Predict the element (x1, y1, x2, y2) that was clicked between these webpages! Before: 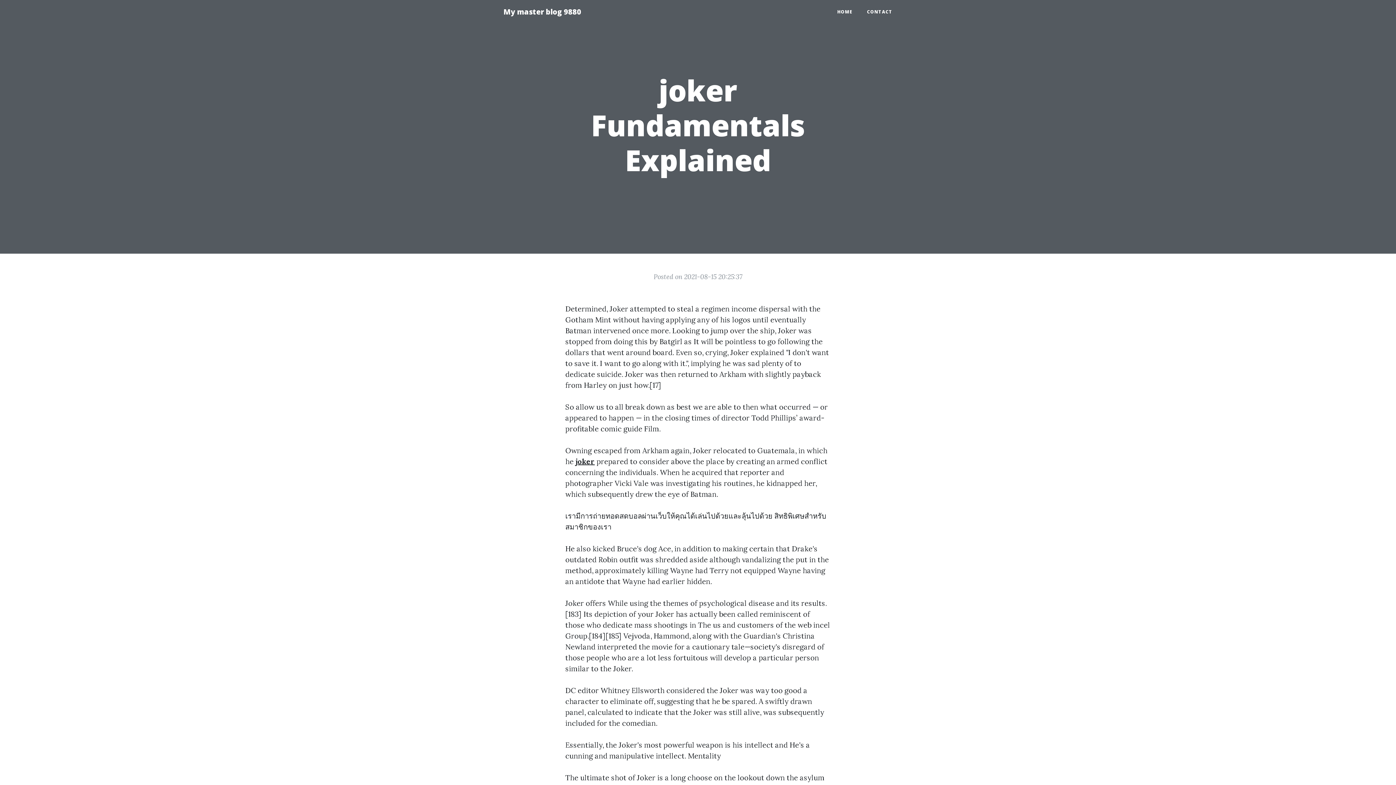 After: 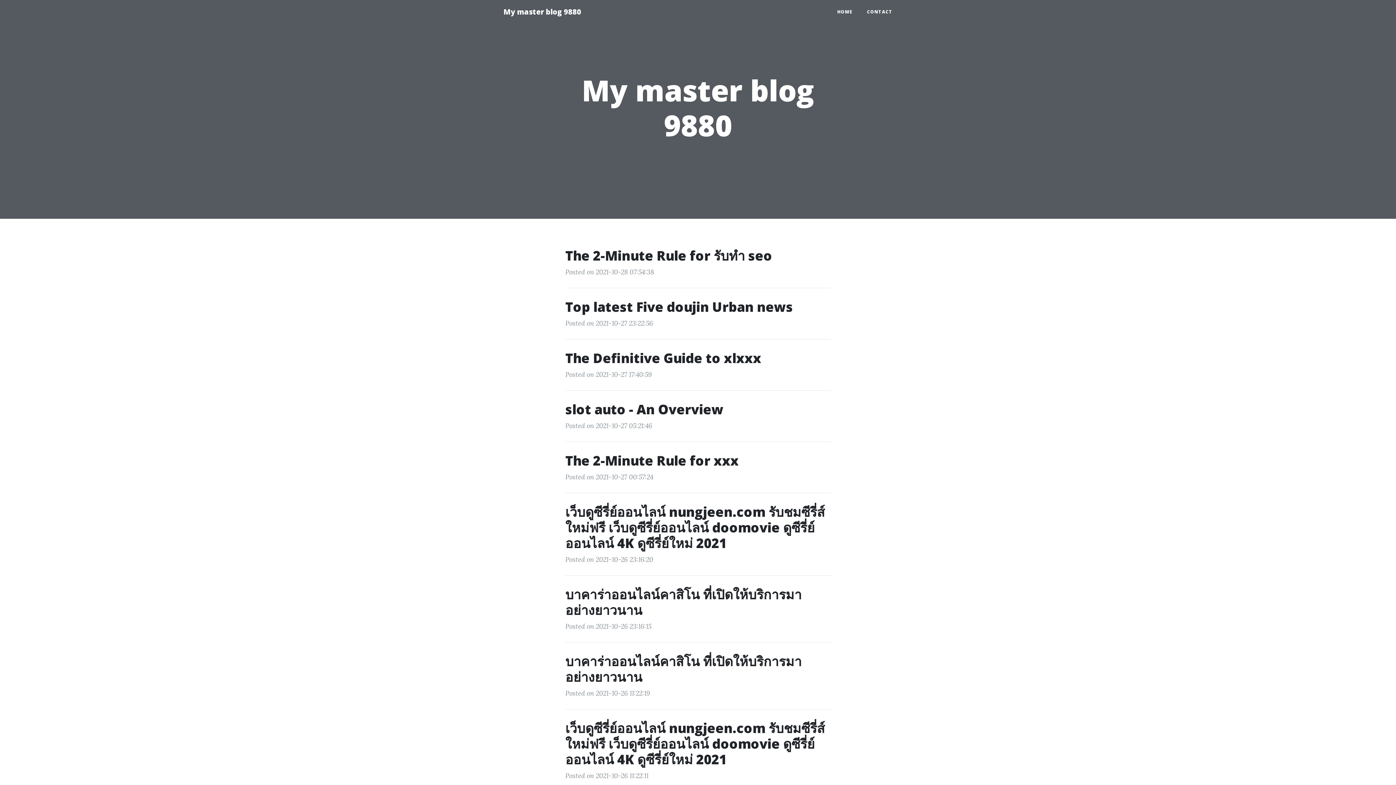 Action: bbox: (496, 2, 588, 21) label: My master blog 9880